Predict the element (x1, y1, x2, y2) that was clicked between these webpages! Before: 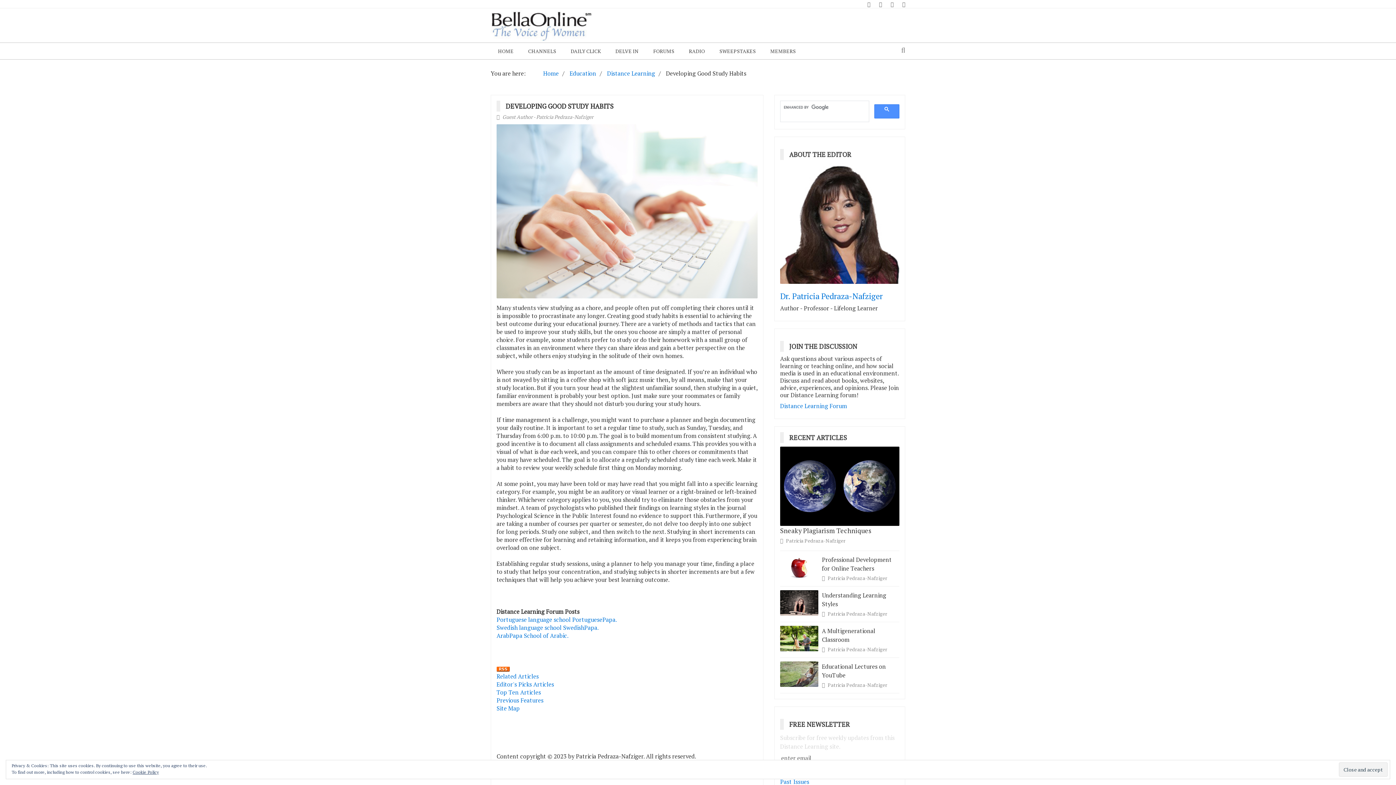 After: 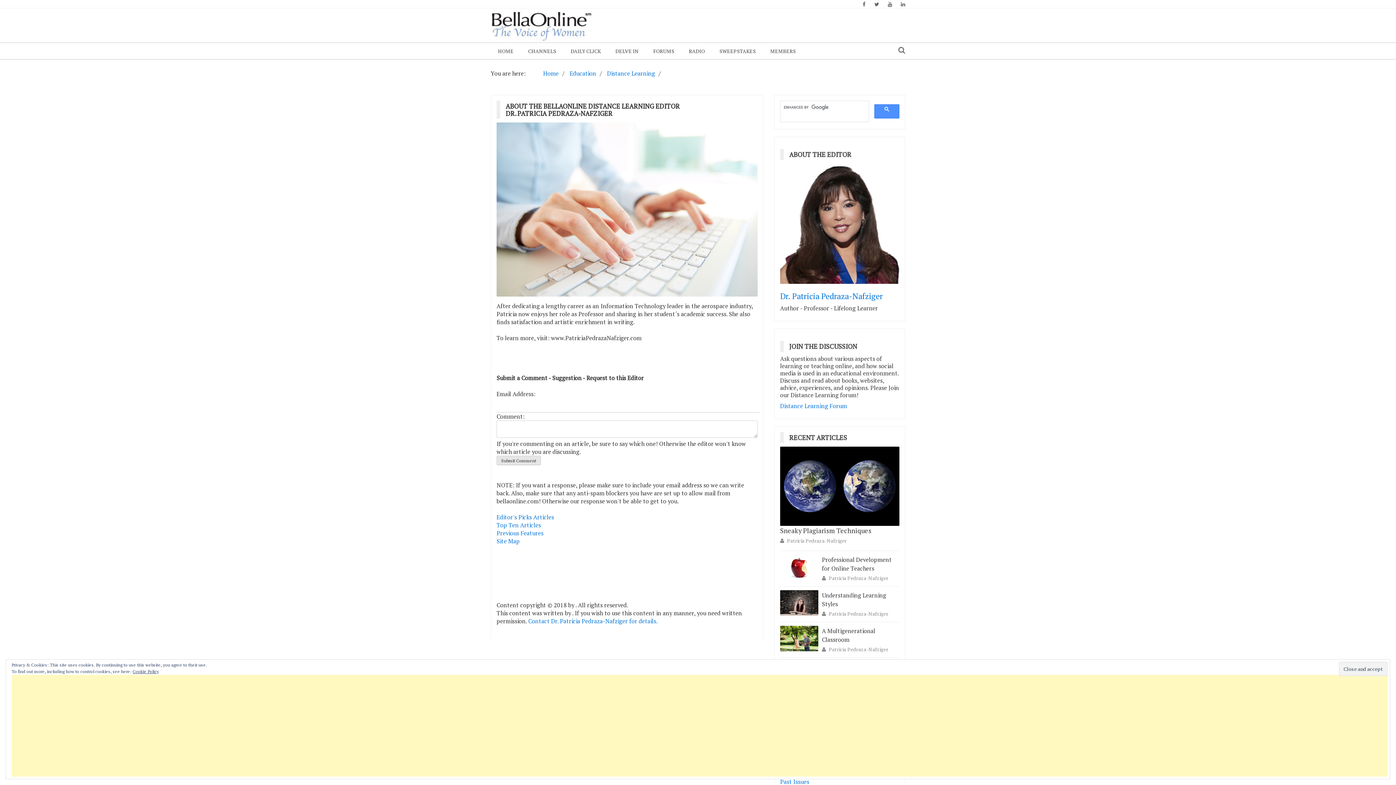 Action: bbox: (827, 610, 887, 617) label: Patricia Pedraza-Nafziger